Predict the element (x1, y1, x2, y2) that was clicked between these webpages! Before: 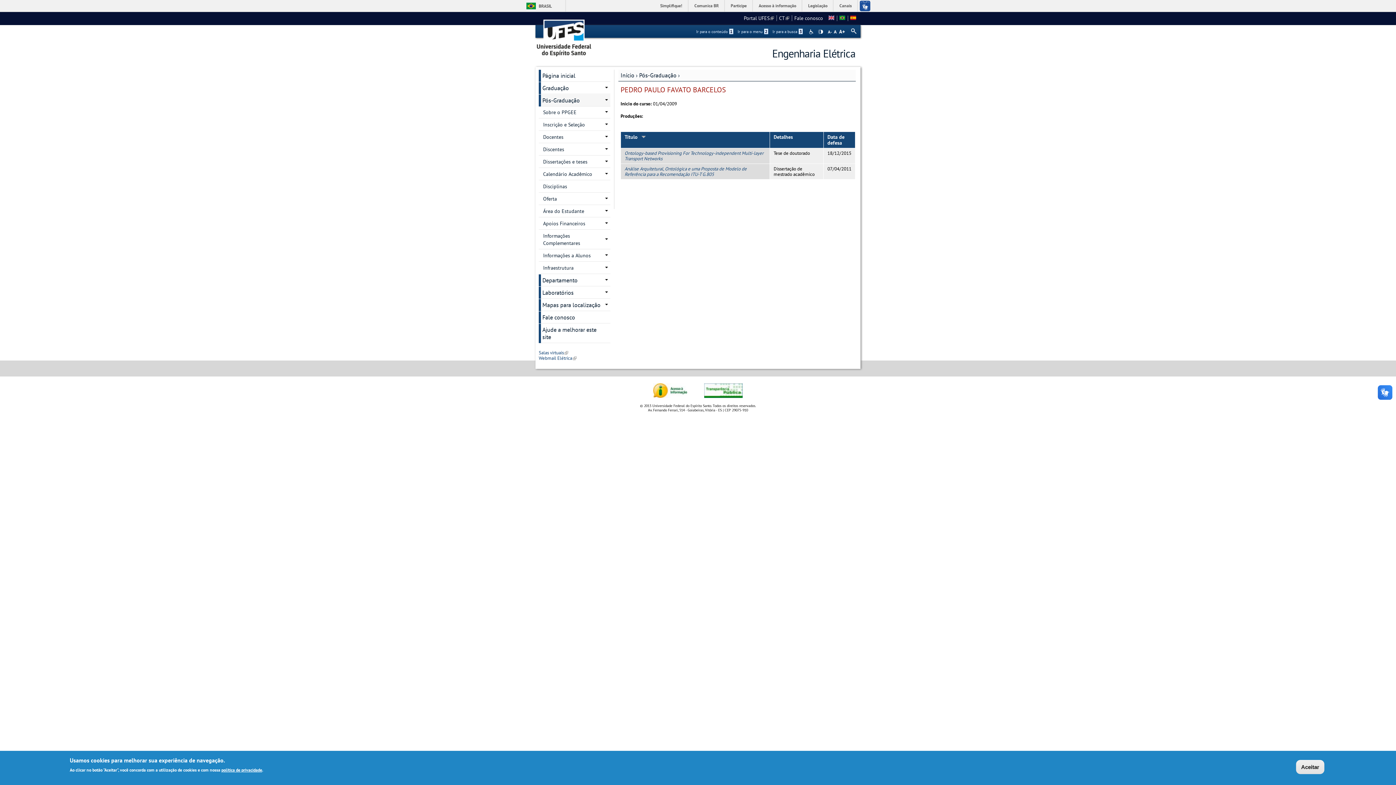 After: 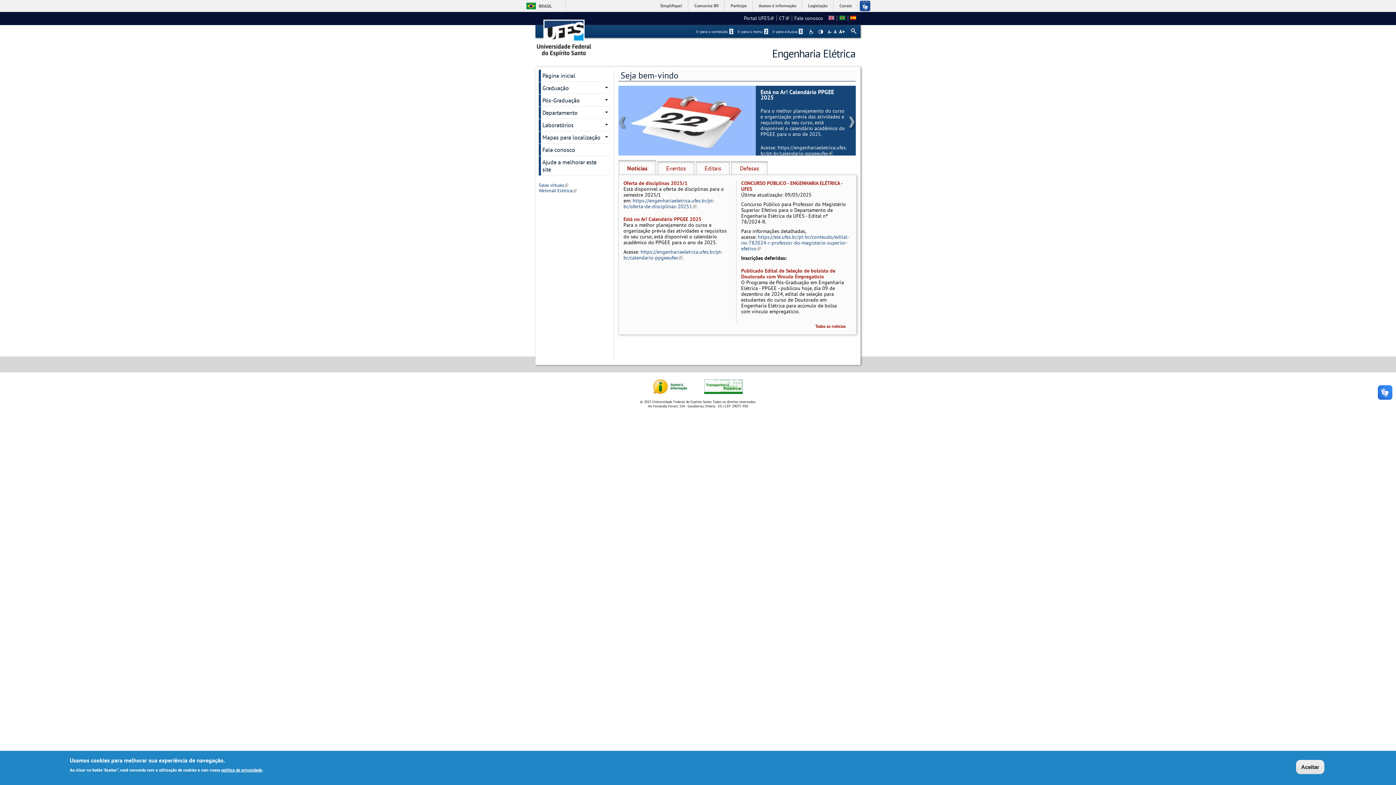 Action: bbox: (620, 71, 634, 78) label: Início